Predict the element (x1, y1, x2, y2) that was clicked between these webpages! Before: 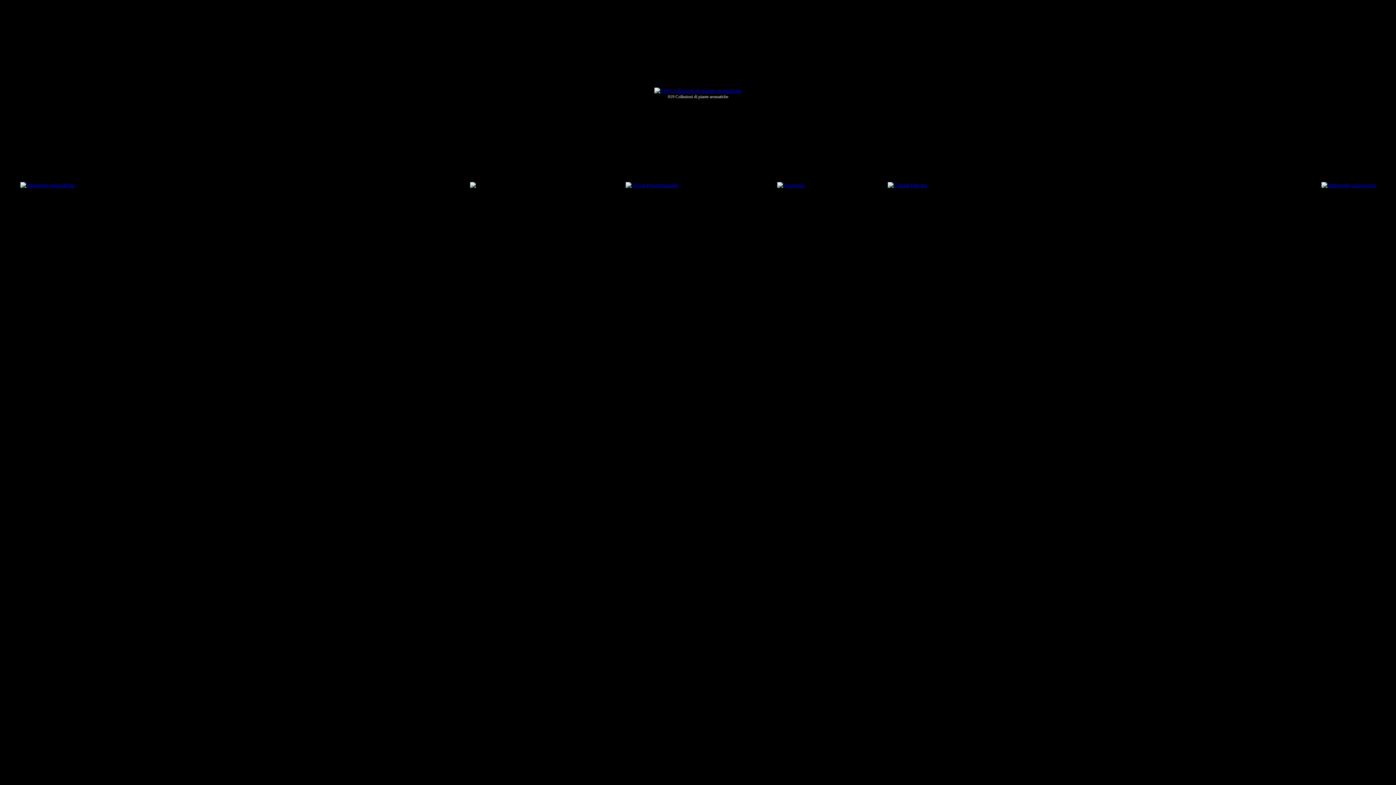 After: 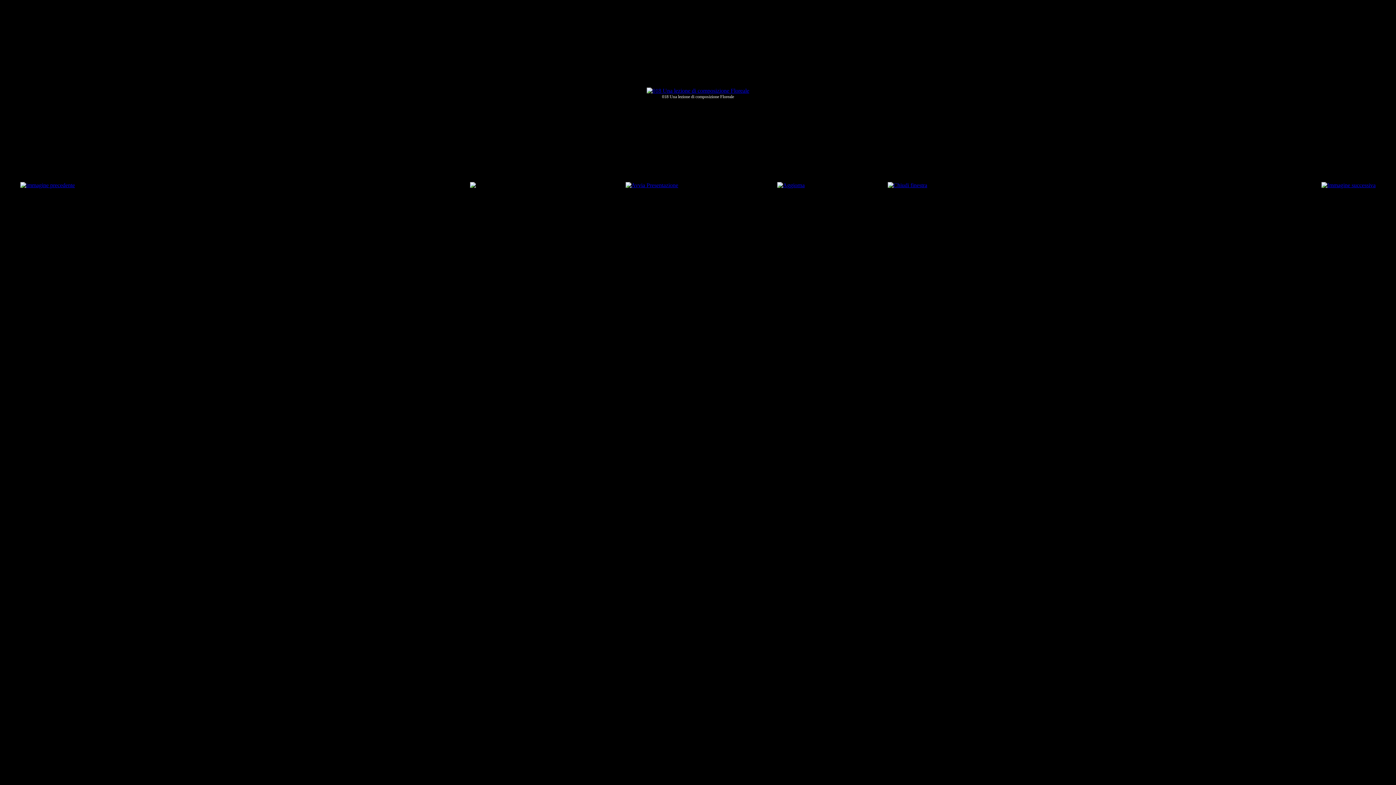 Action: bbox: (20, 182, 74, 188)